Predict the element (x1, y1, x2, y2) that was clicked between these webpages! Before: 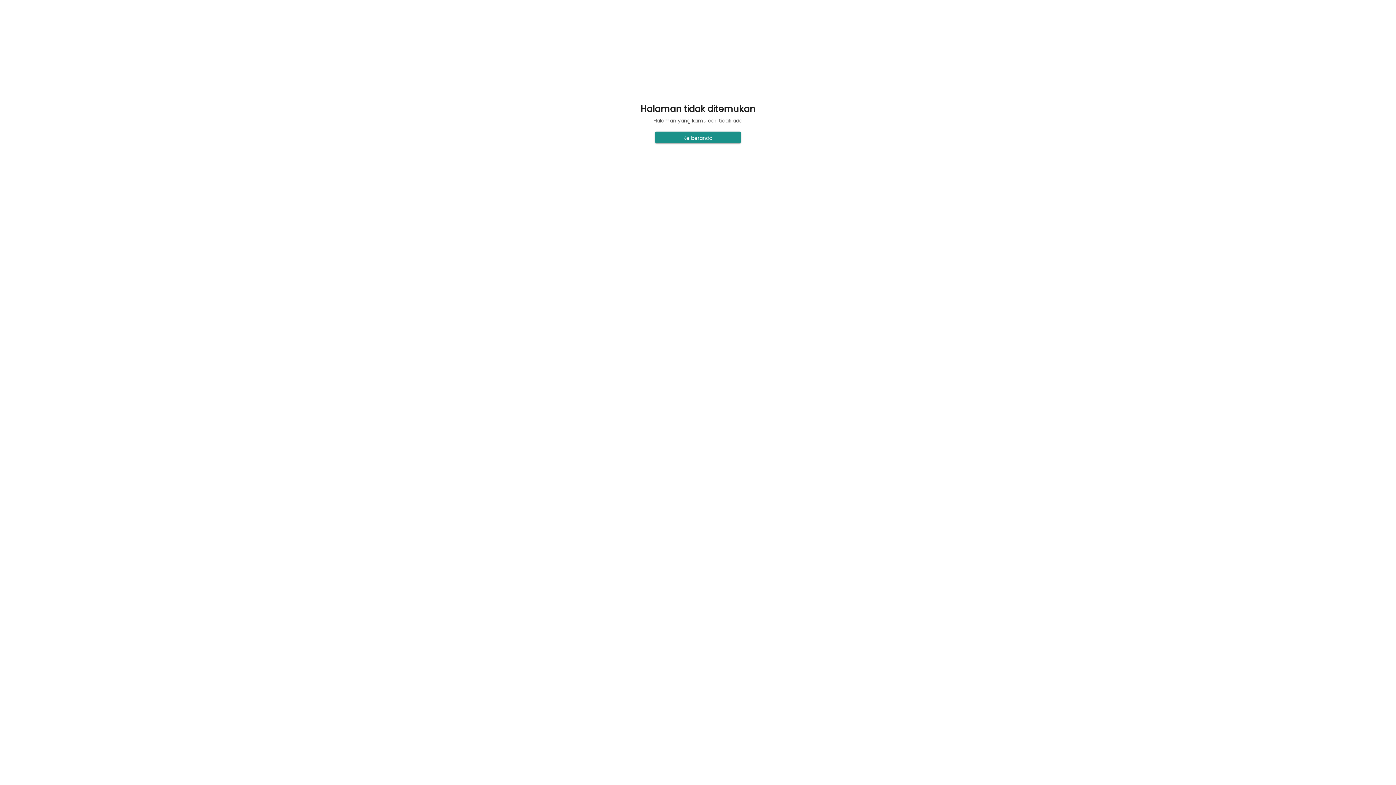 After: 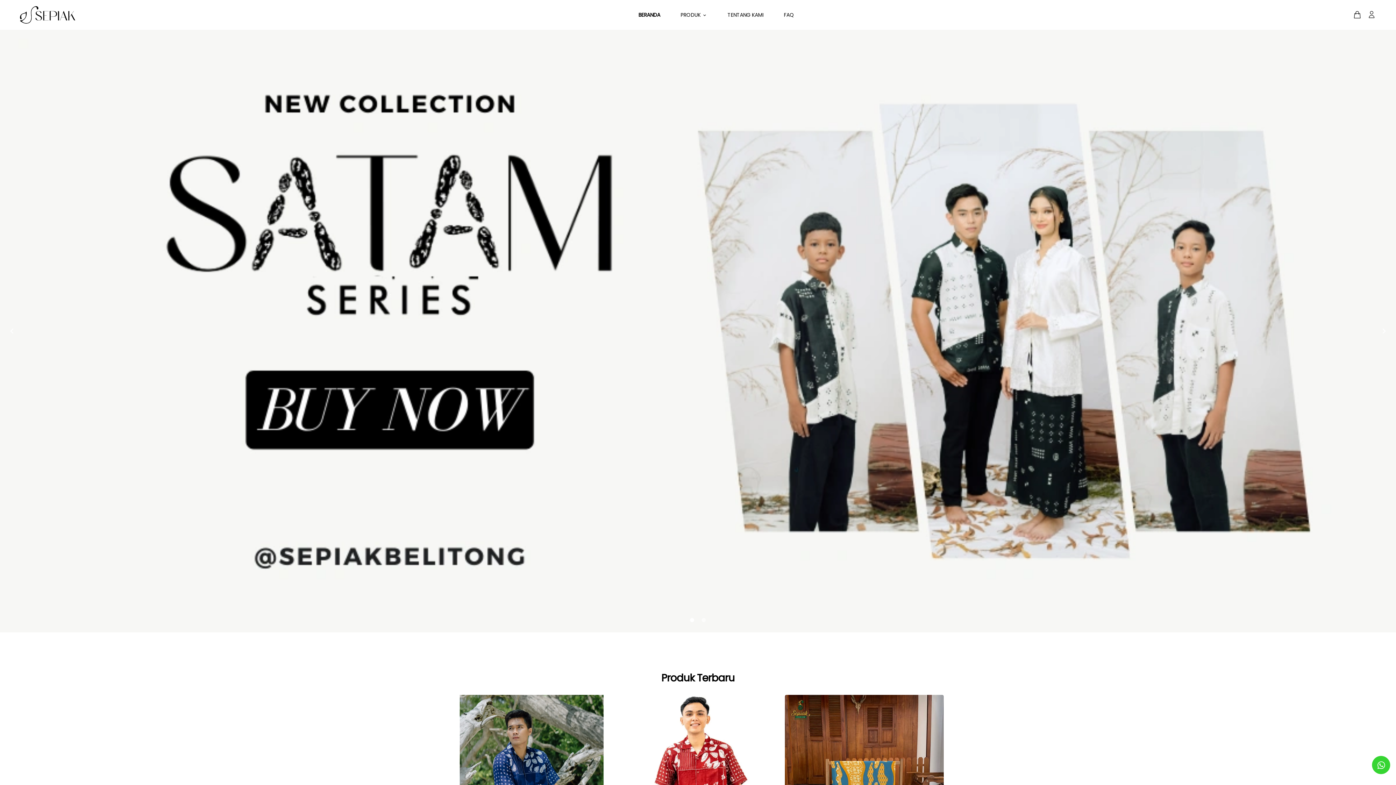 Action: label: Ke beranda bbox: (655, 131, 741, 143)